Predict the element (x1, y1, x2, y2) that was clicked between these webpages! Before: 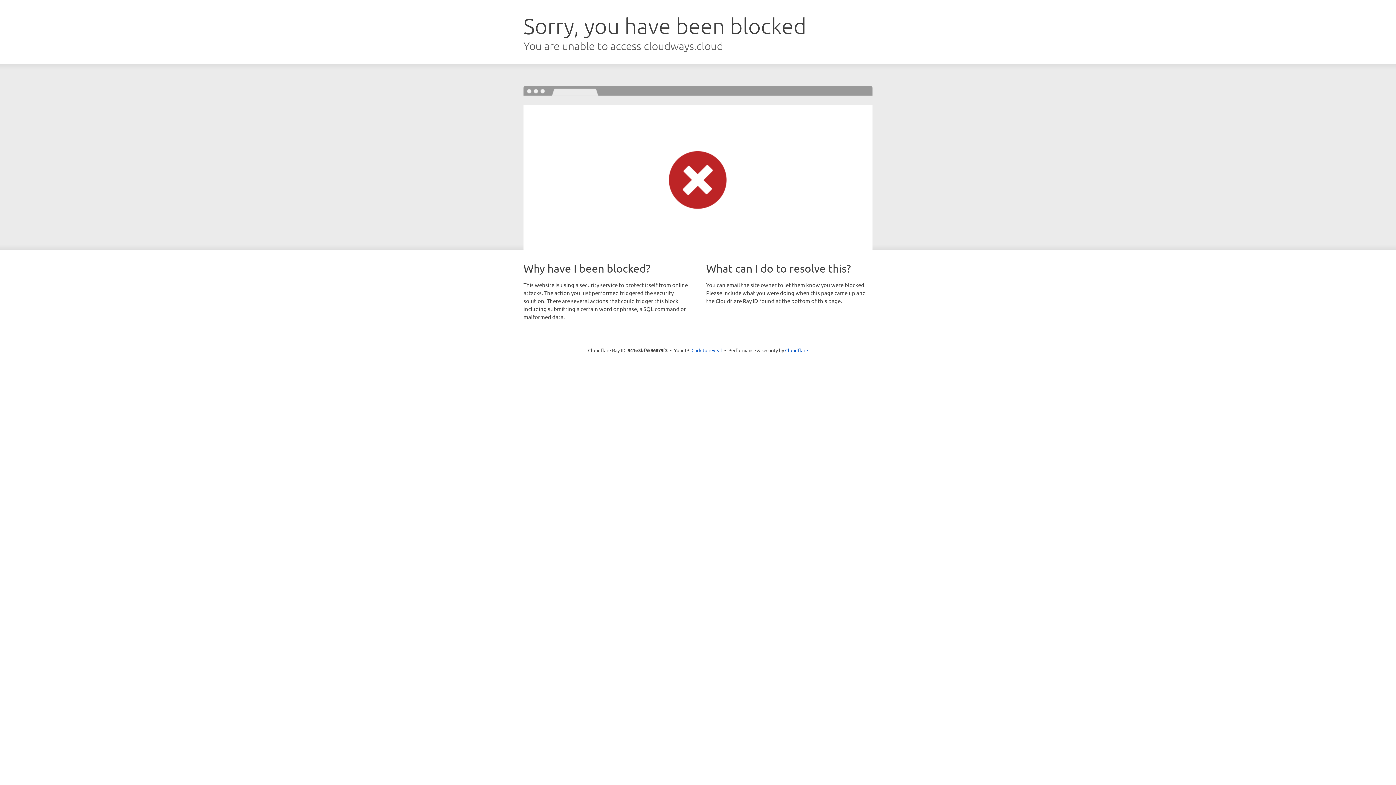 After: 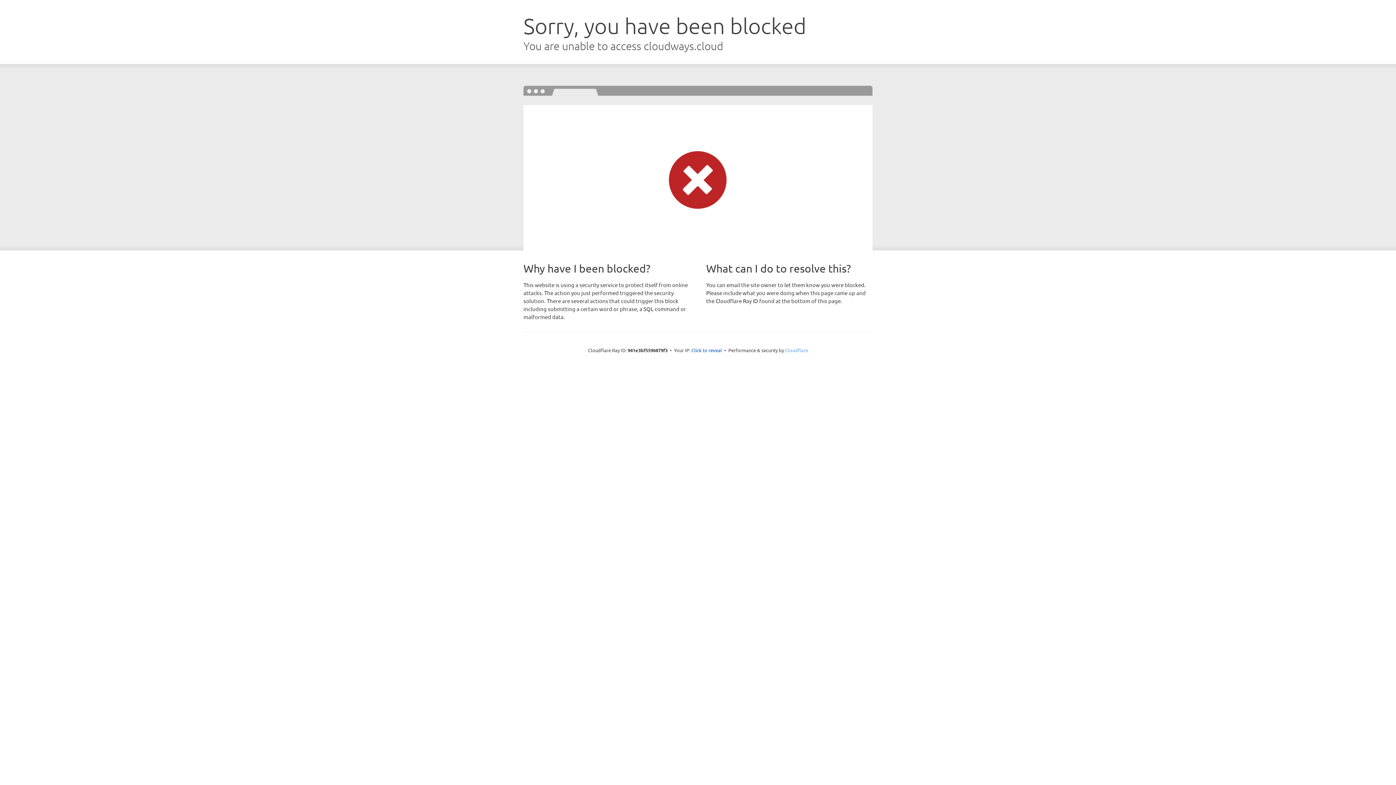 Action: label: Cloudflare bbox: (785, 347, 808, 353)